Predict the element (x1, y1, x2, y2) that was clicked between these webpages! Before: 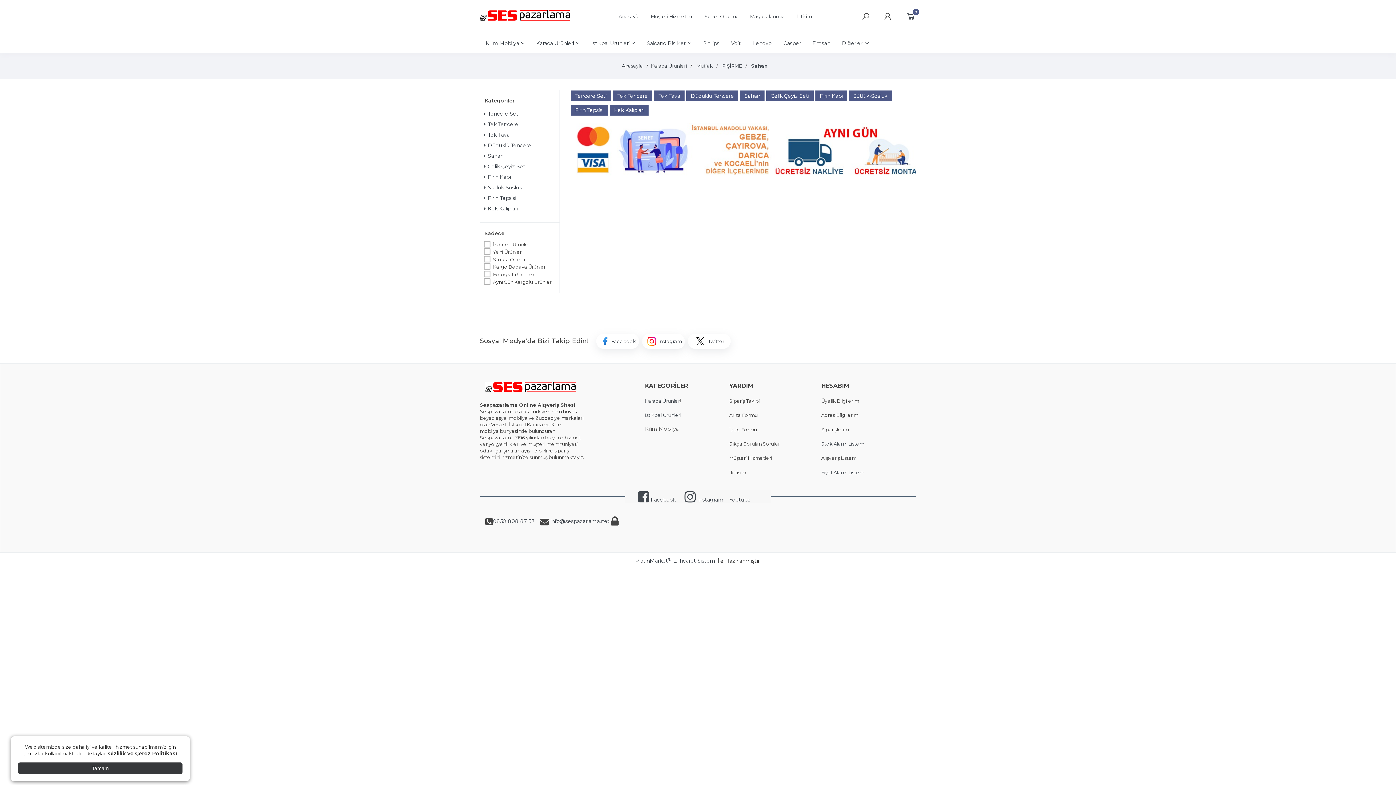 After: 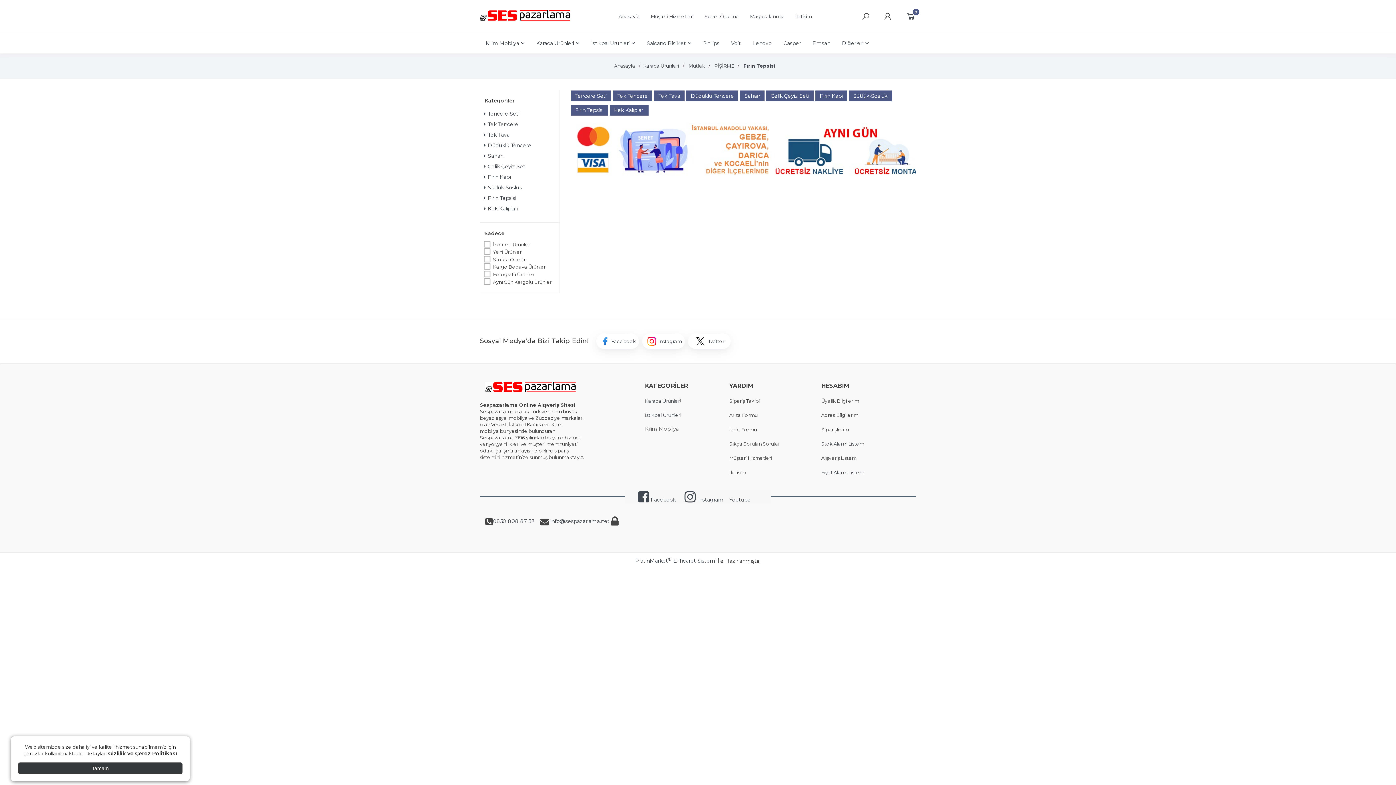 Action: label: Fırın Tepsisi bbox: (484, 194, 550, 202)